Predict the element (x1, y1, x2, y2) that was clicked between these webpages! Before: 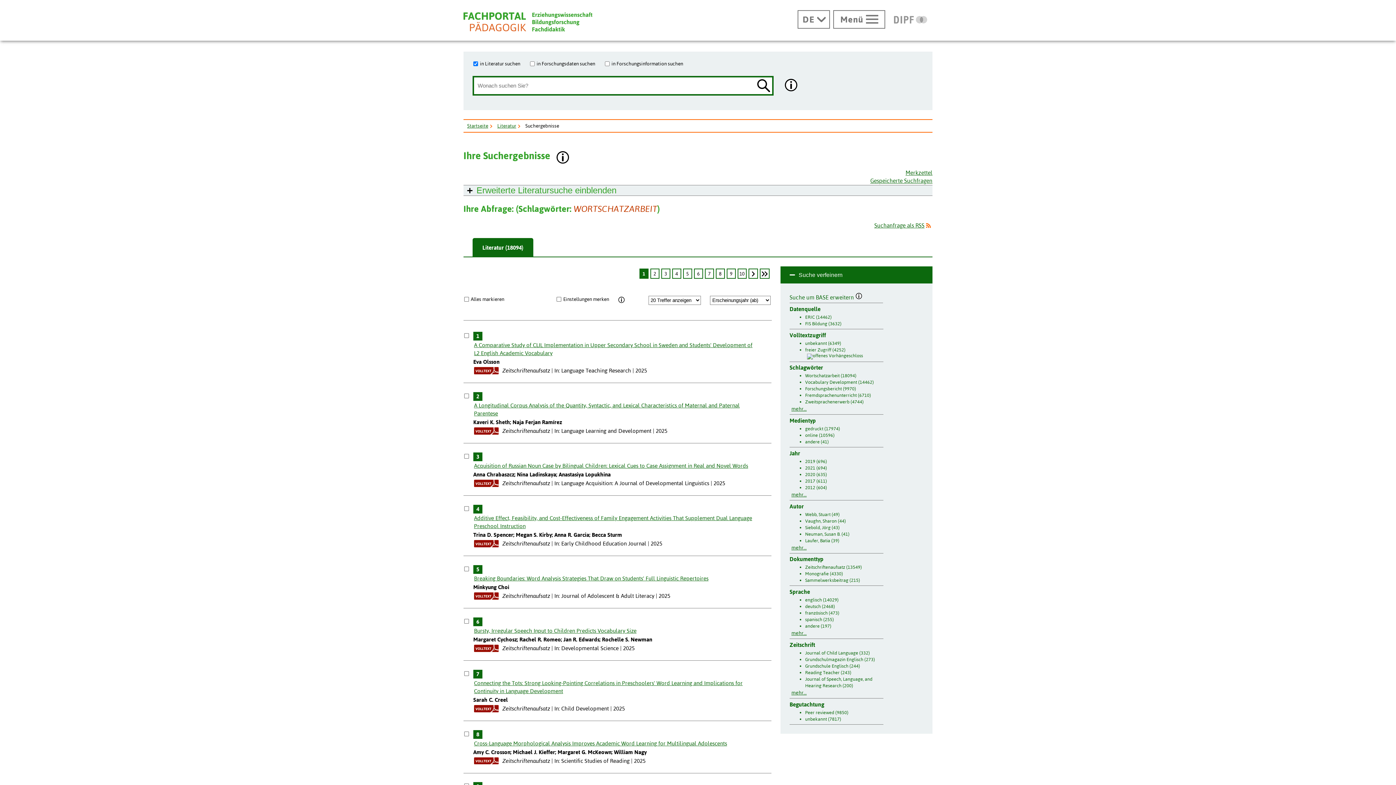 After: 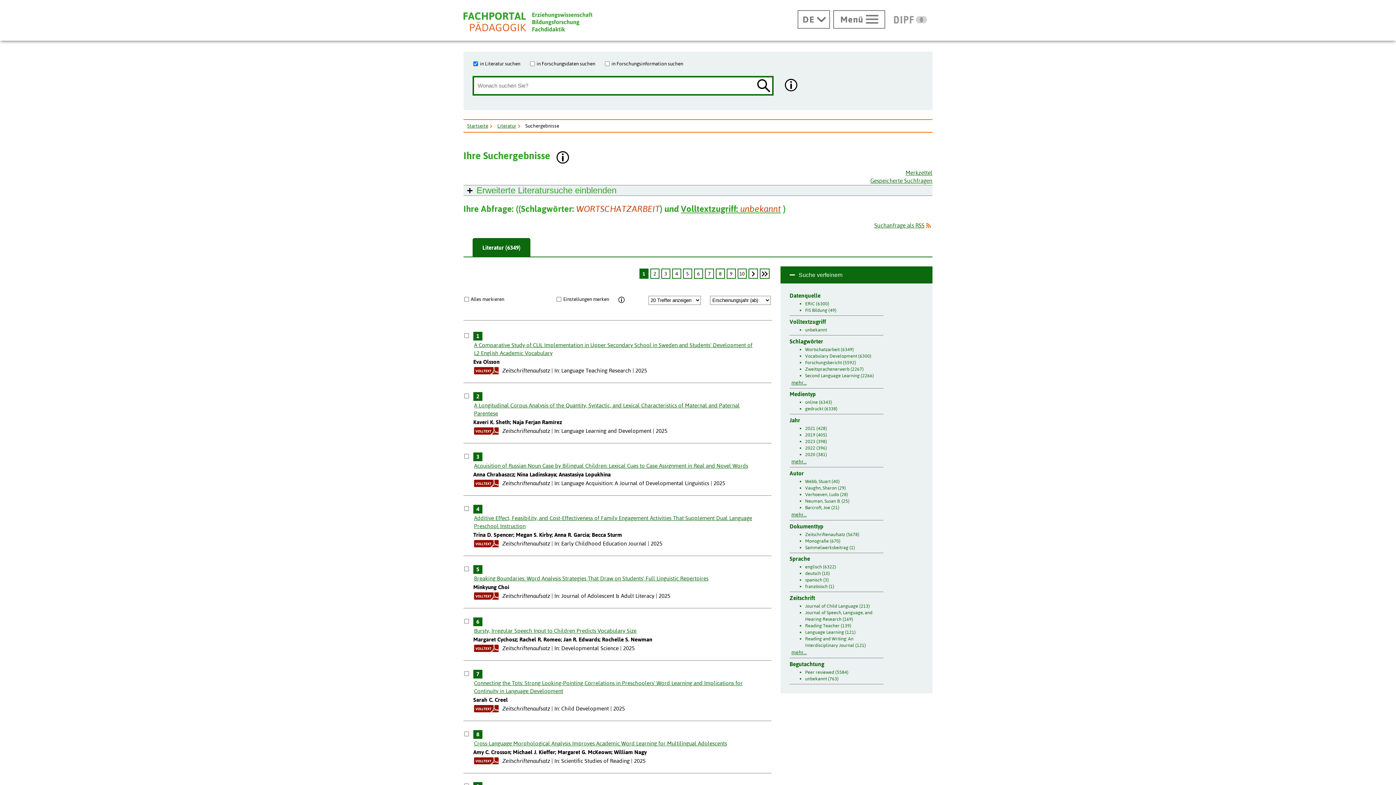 Action: label: unbekannt (6349) bbox: (791, 340, 881, 346)